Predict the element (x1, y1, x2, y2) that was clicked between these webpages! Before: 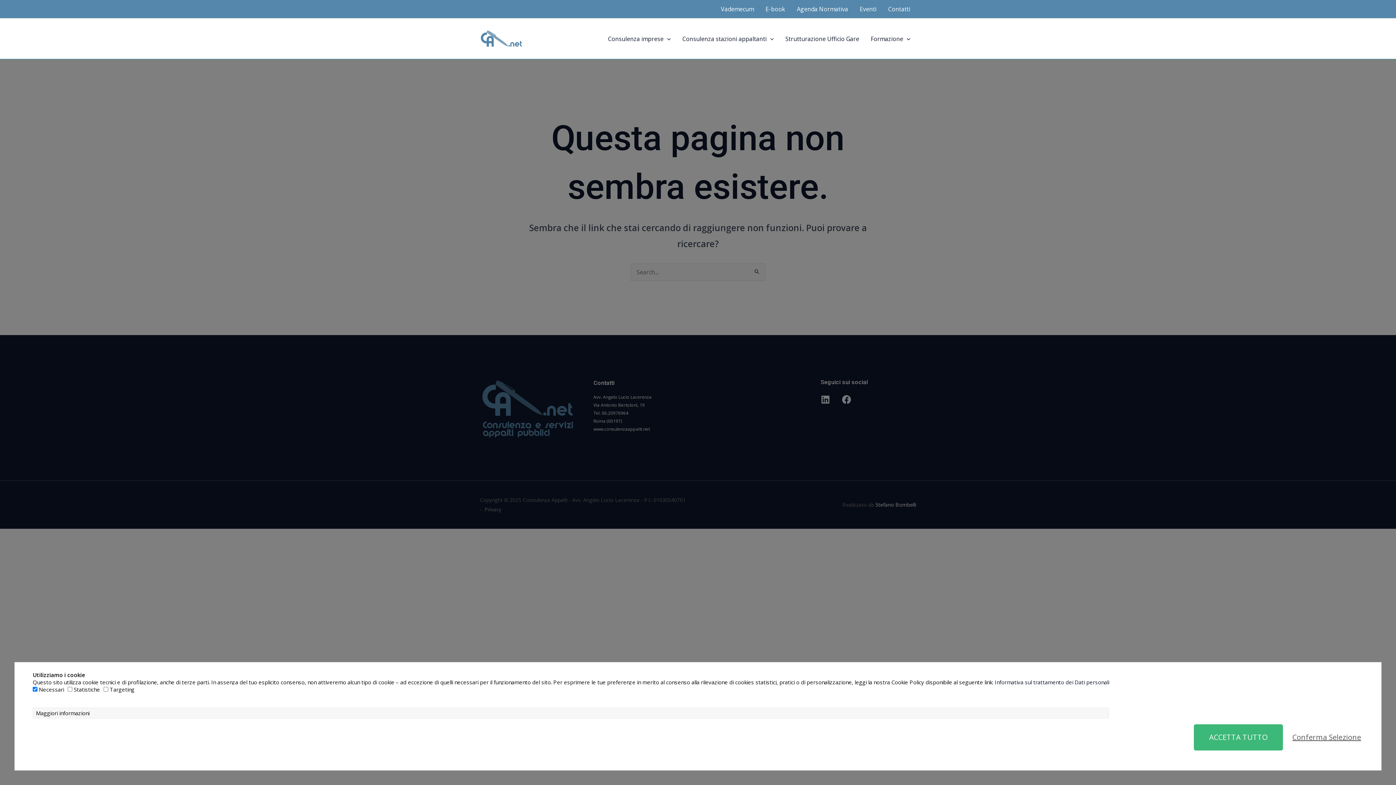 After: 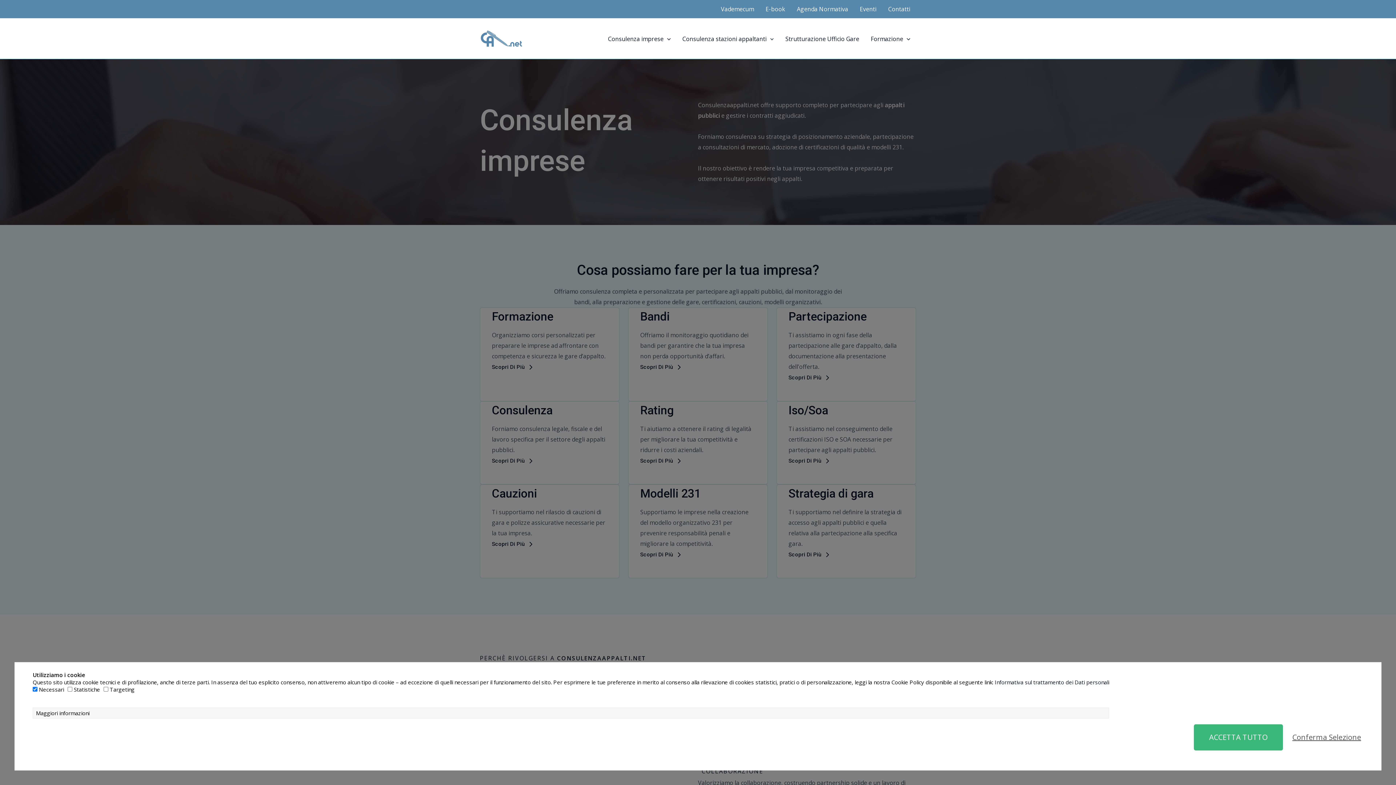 Action: bbox: (602, 26, 676, 51) label: Consulenza imprese